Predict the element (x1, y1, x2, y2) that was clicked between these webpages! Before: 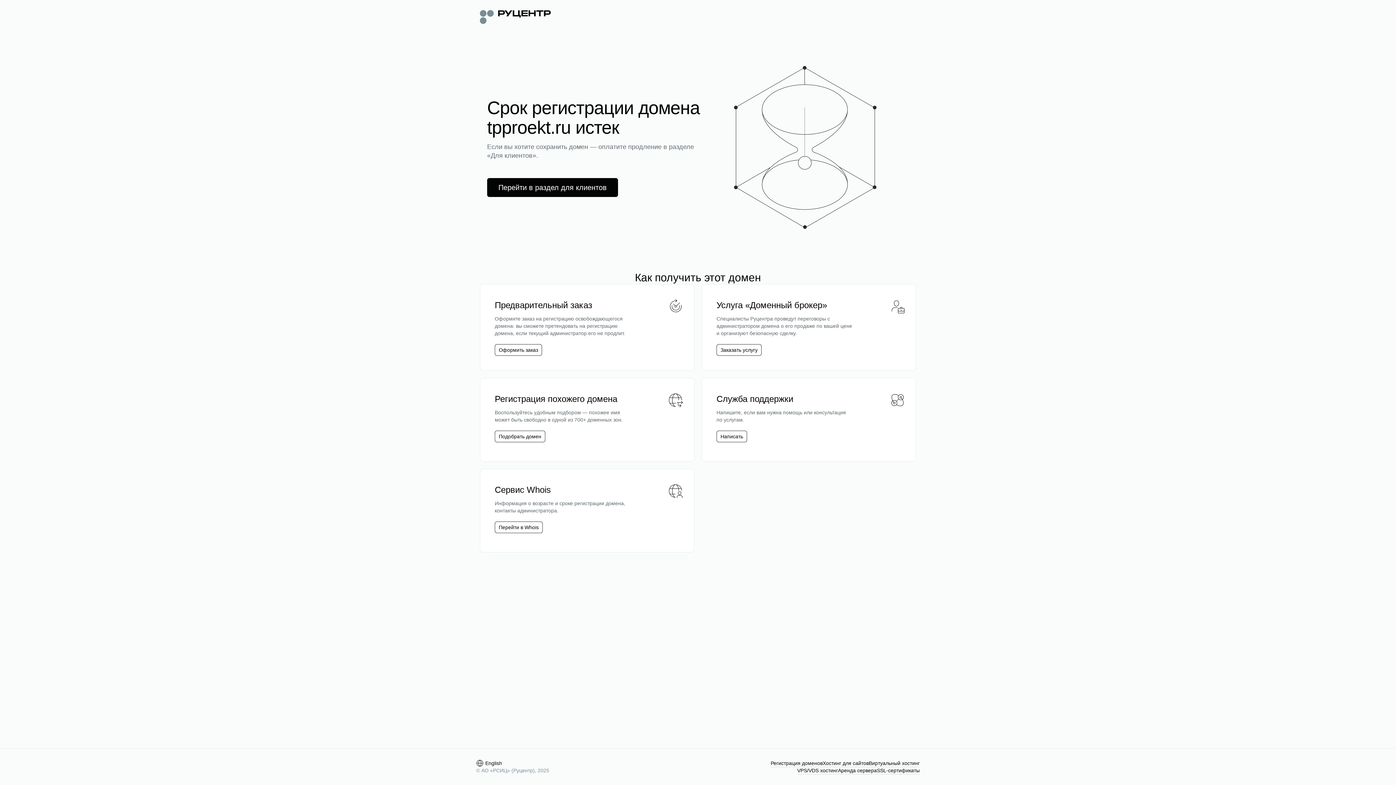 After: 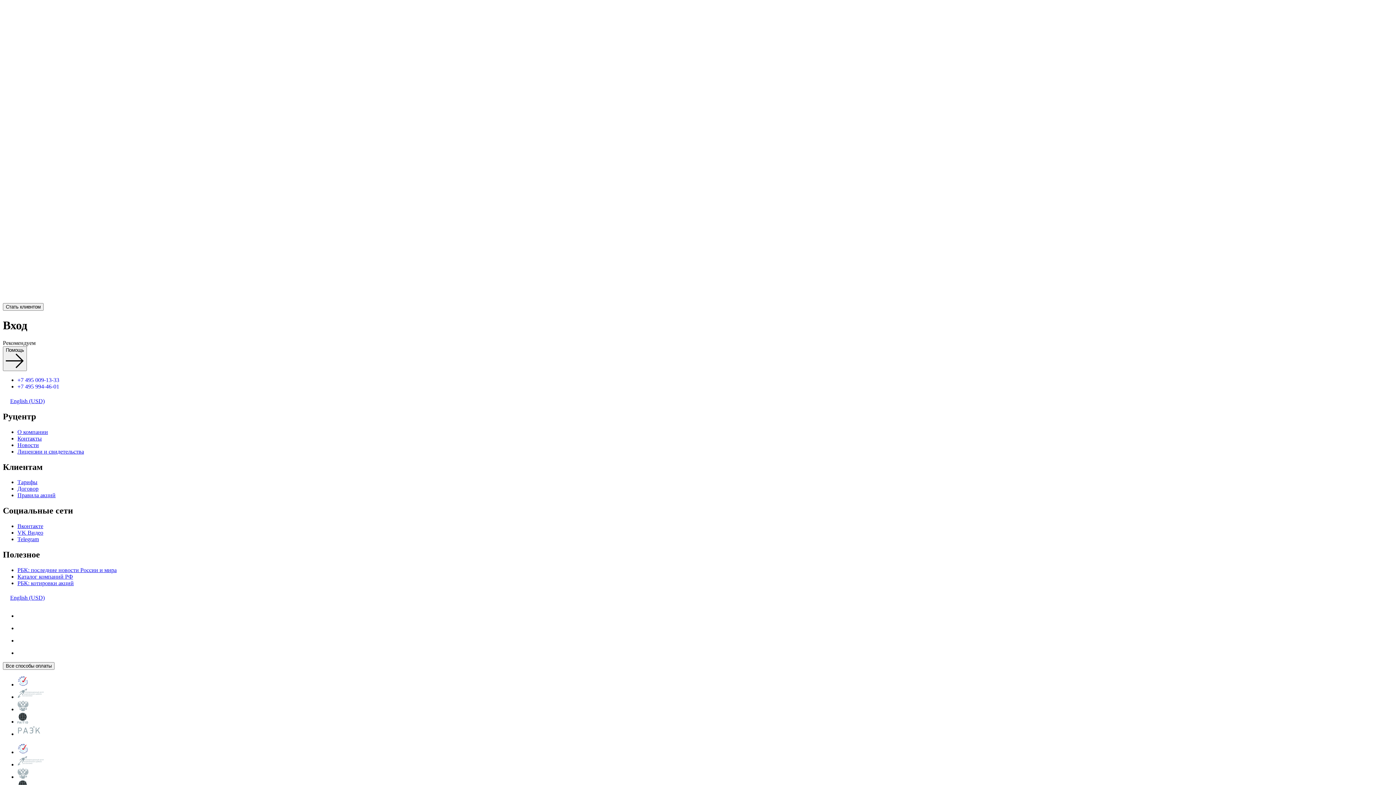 Action: label: Перейти в раздел для клиентов bbox: (498, 182, 606, 192)